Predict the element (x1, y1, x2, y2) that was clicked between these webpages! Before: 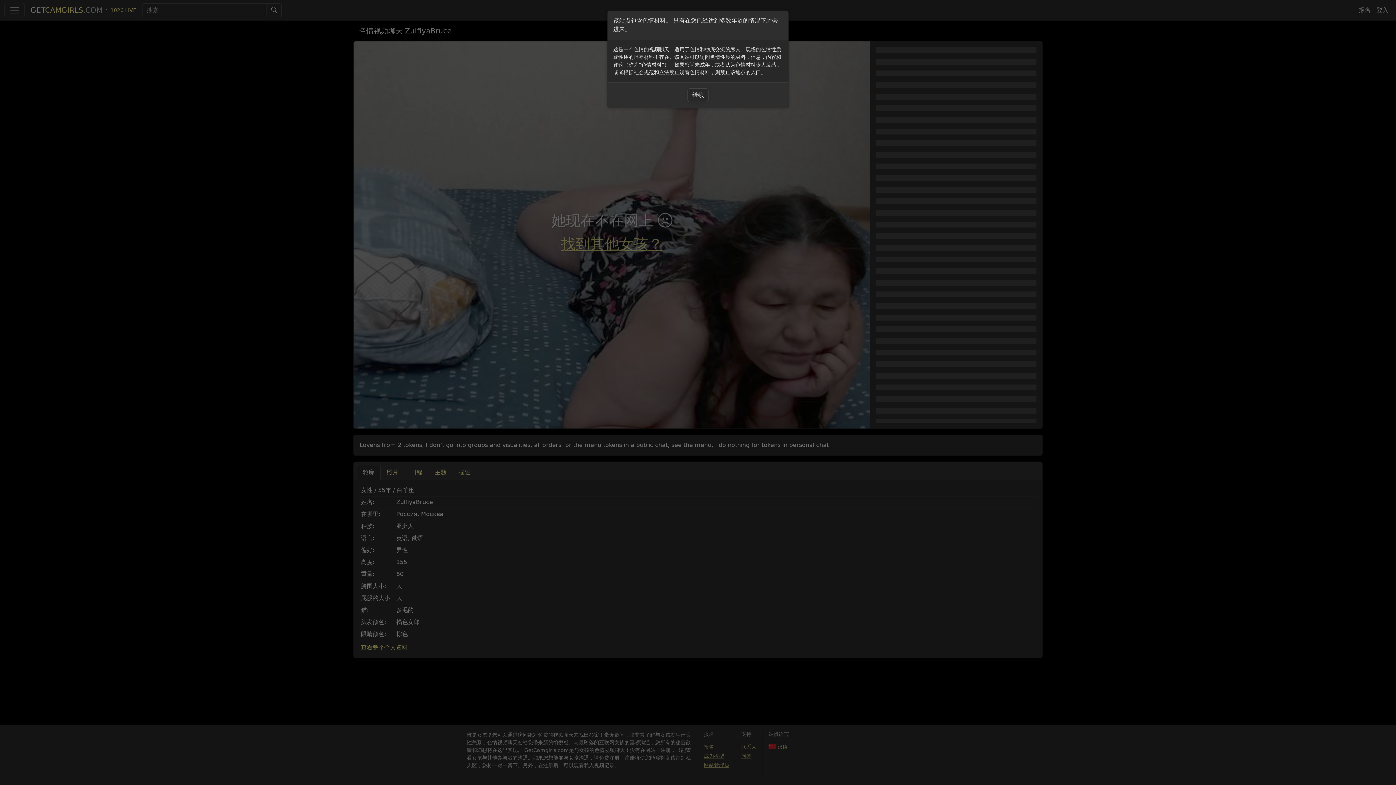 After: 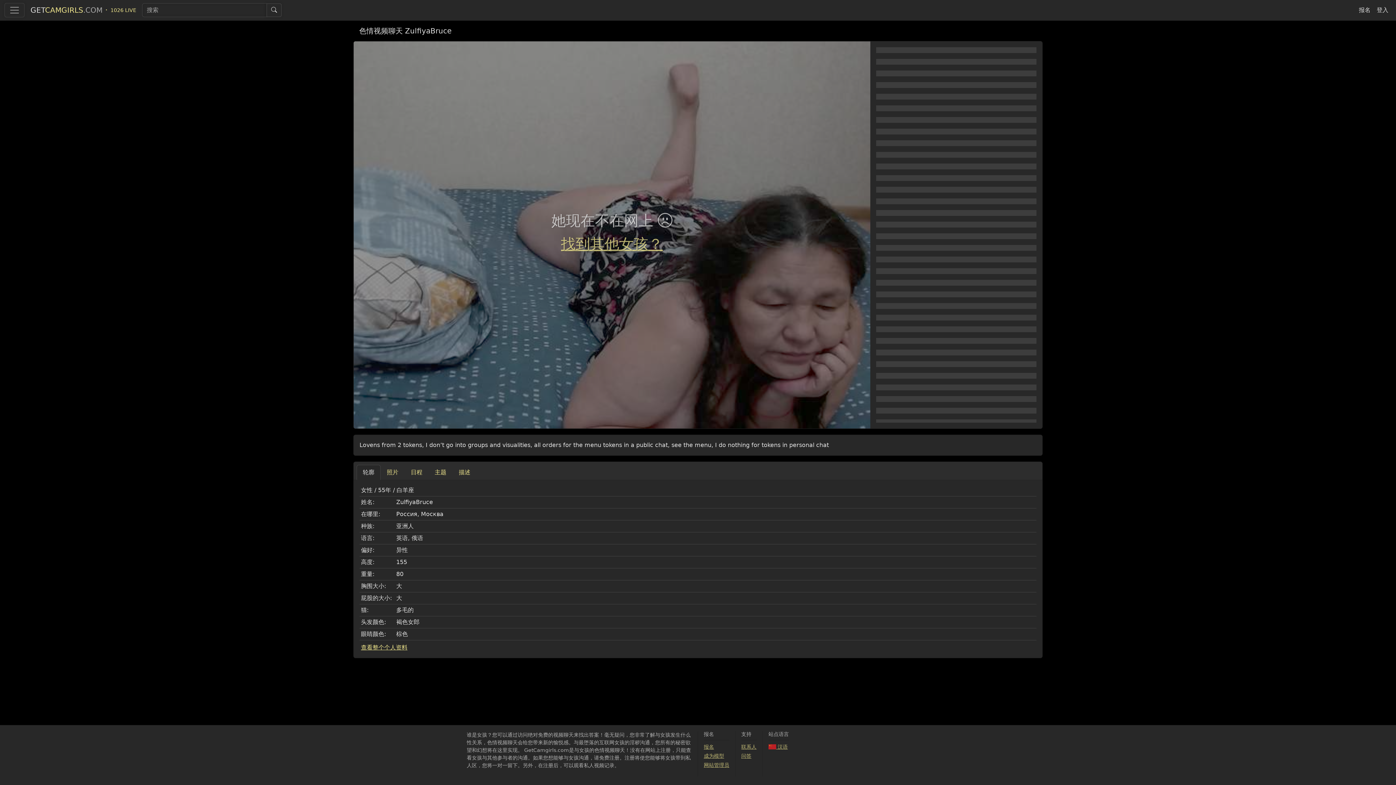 Action: label: 继续 bbox: (687, 88, 708, 102)